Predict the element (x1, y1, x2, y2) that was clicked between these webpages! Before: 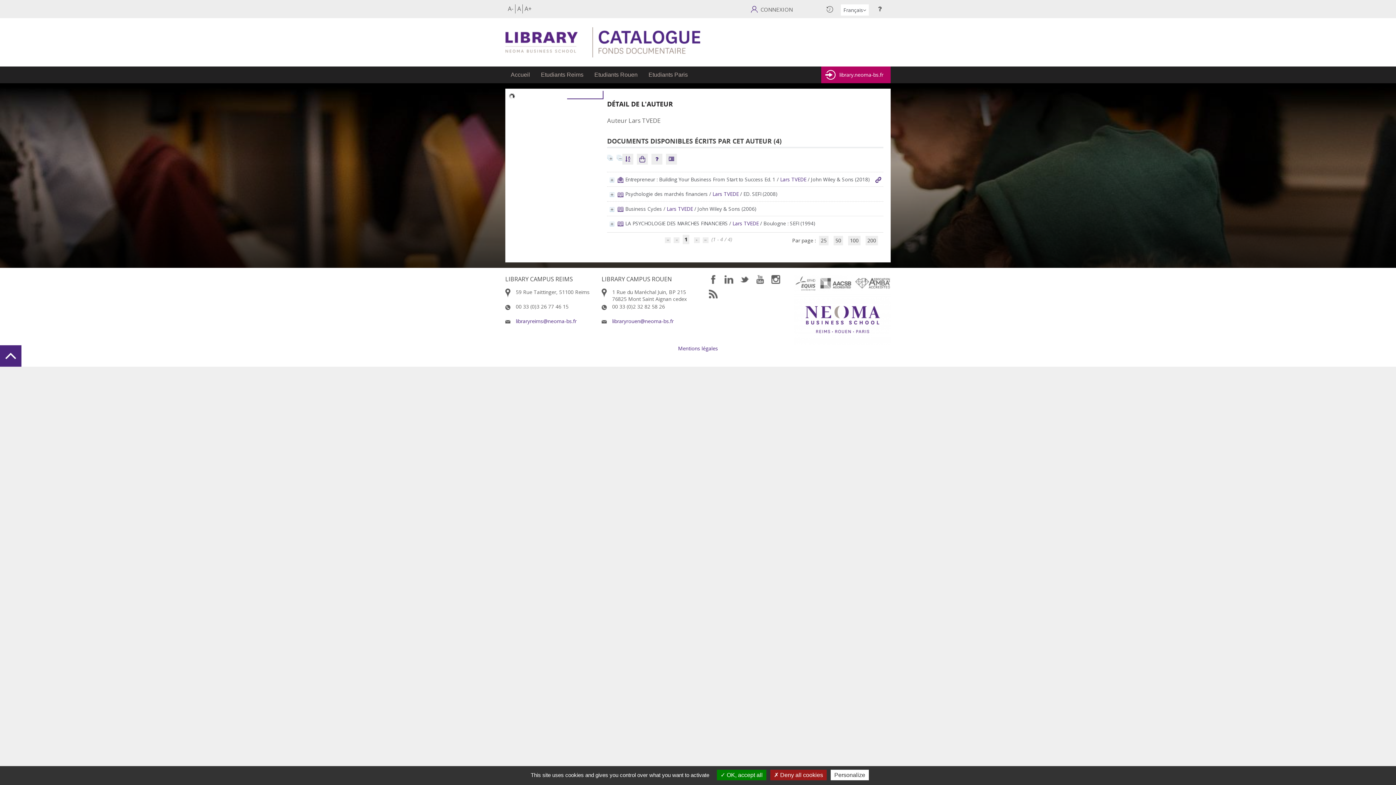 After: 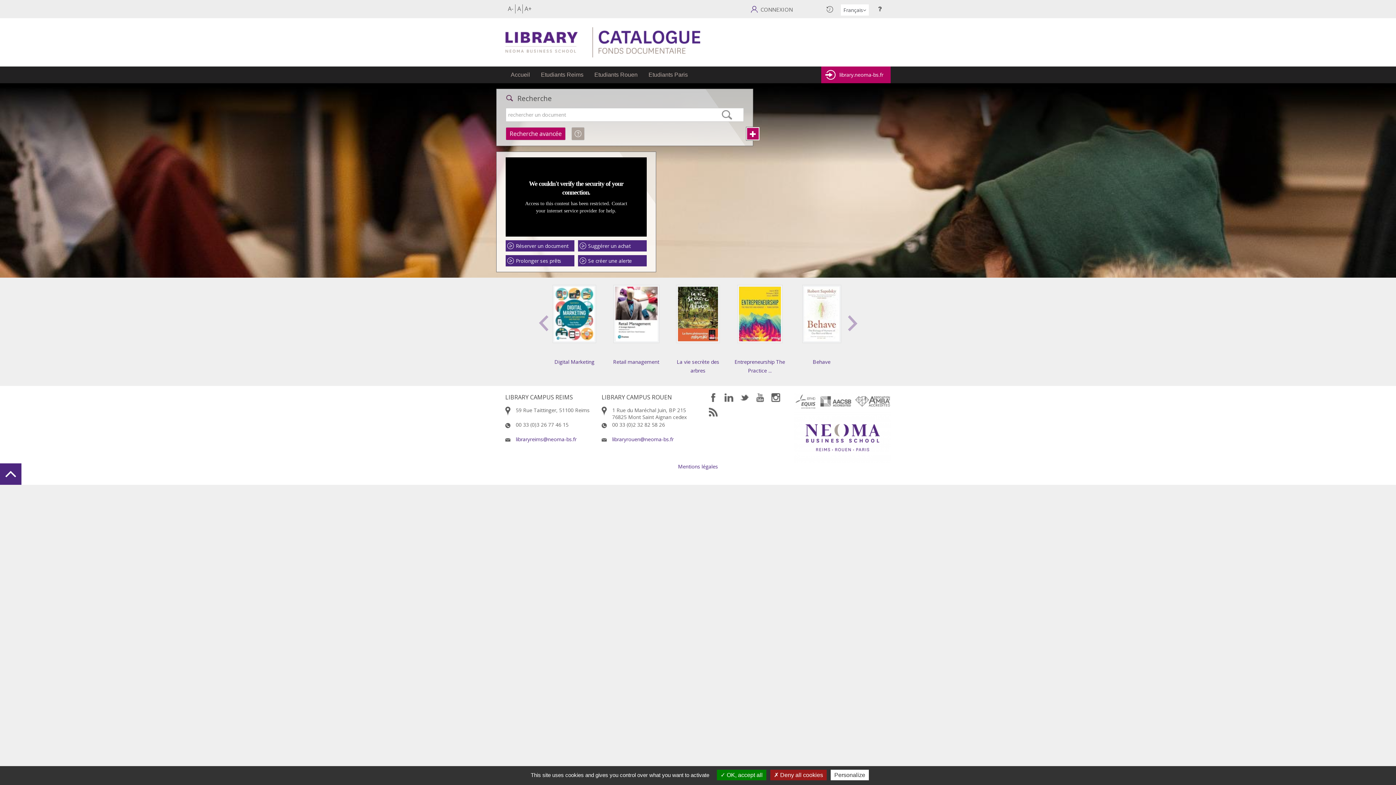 Action: label: Accueil bbox: (505, 66, 535, 83)